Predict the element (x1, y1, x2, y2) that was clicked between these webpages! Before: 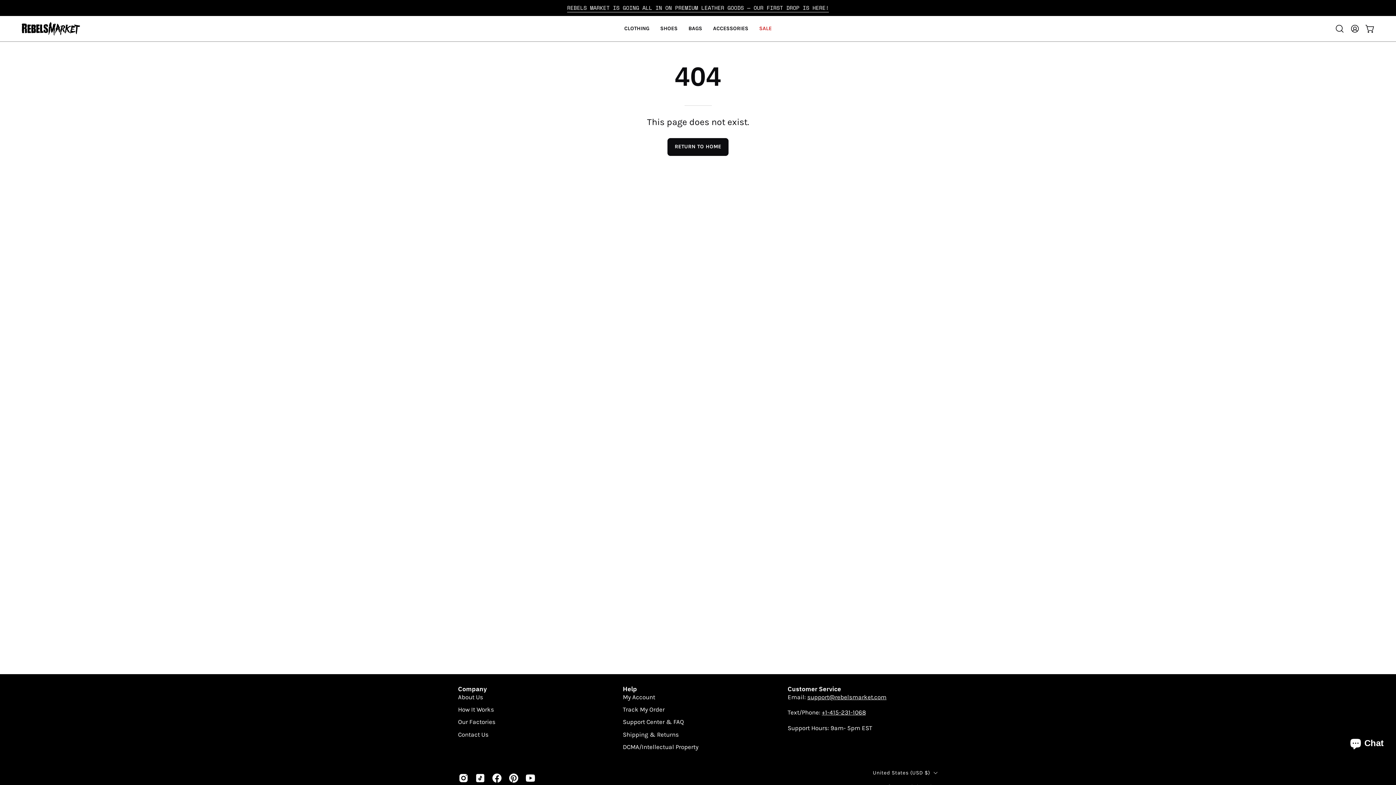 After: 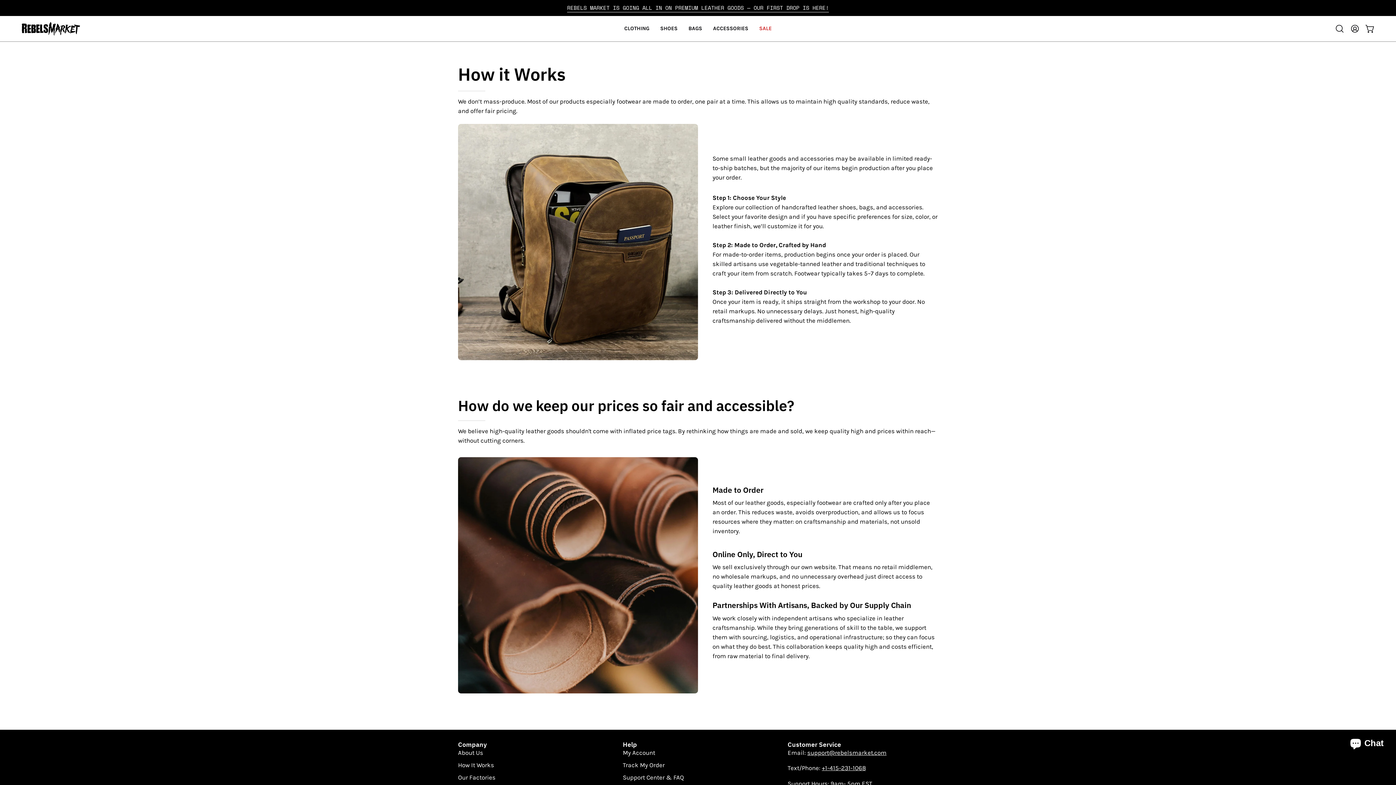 Action: label: How It Works bbox: (458, 706, 494, 713)